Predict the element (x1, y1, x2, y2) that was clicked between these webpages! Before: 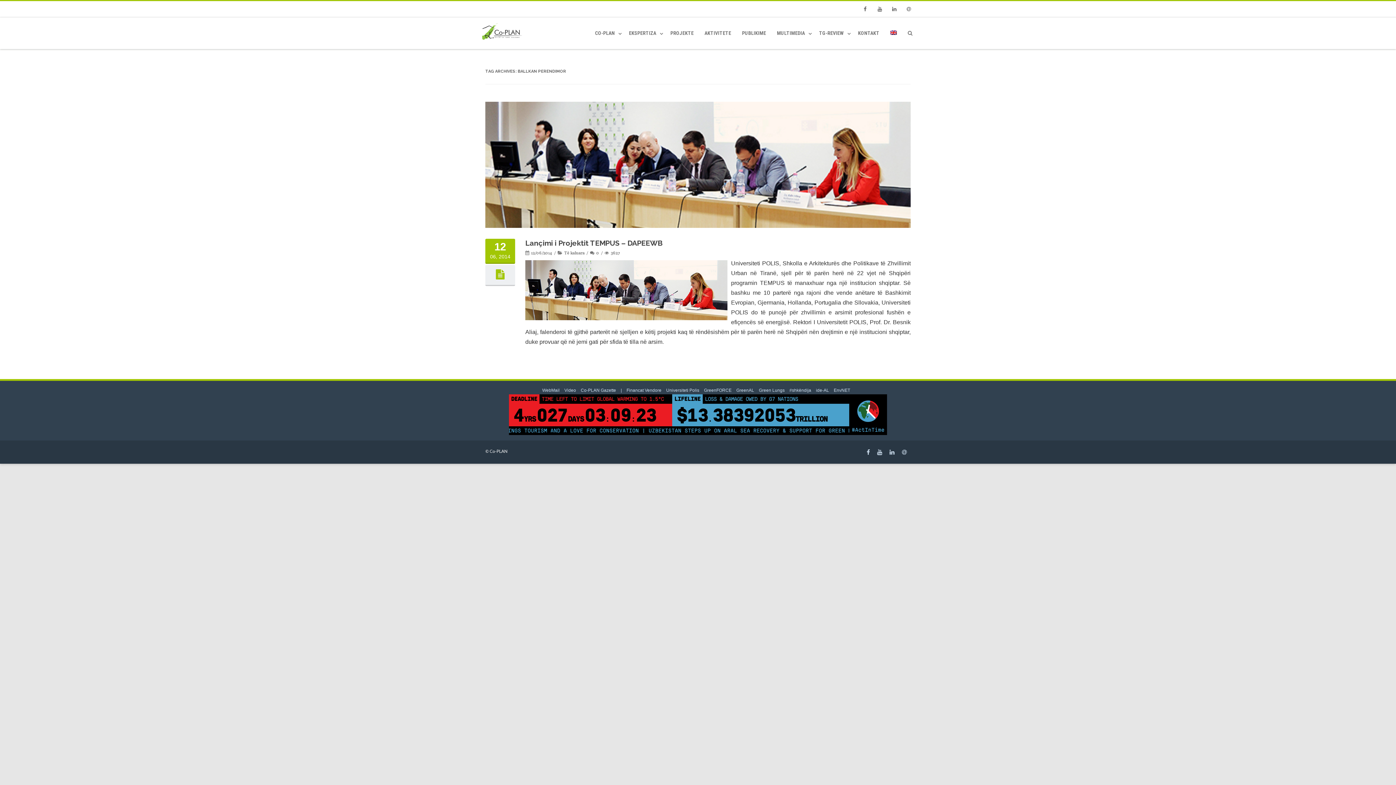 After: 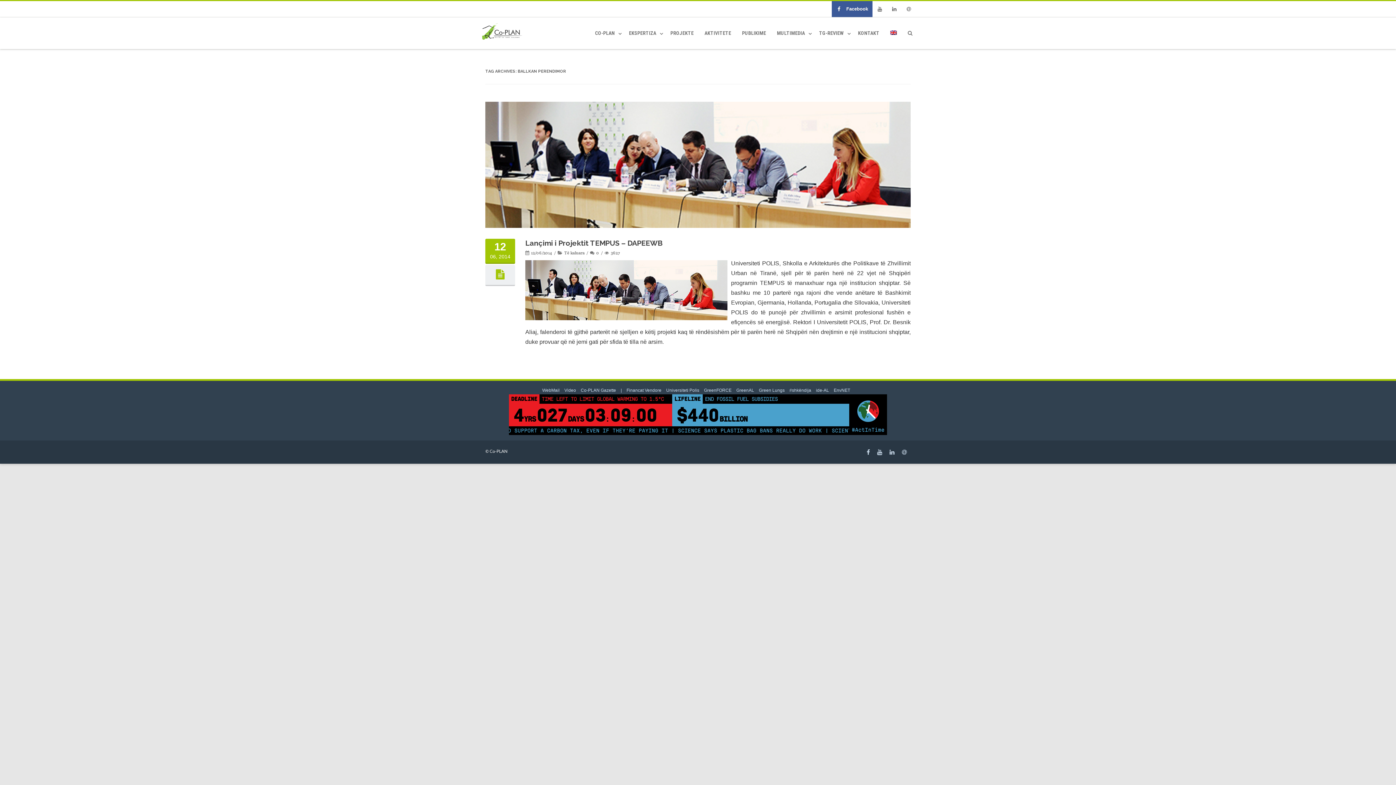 Action: label: Facebook bbox: (858, 1, 872, 17)